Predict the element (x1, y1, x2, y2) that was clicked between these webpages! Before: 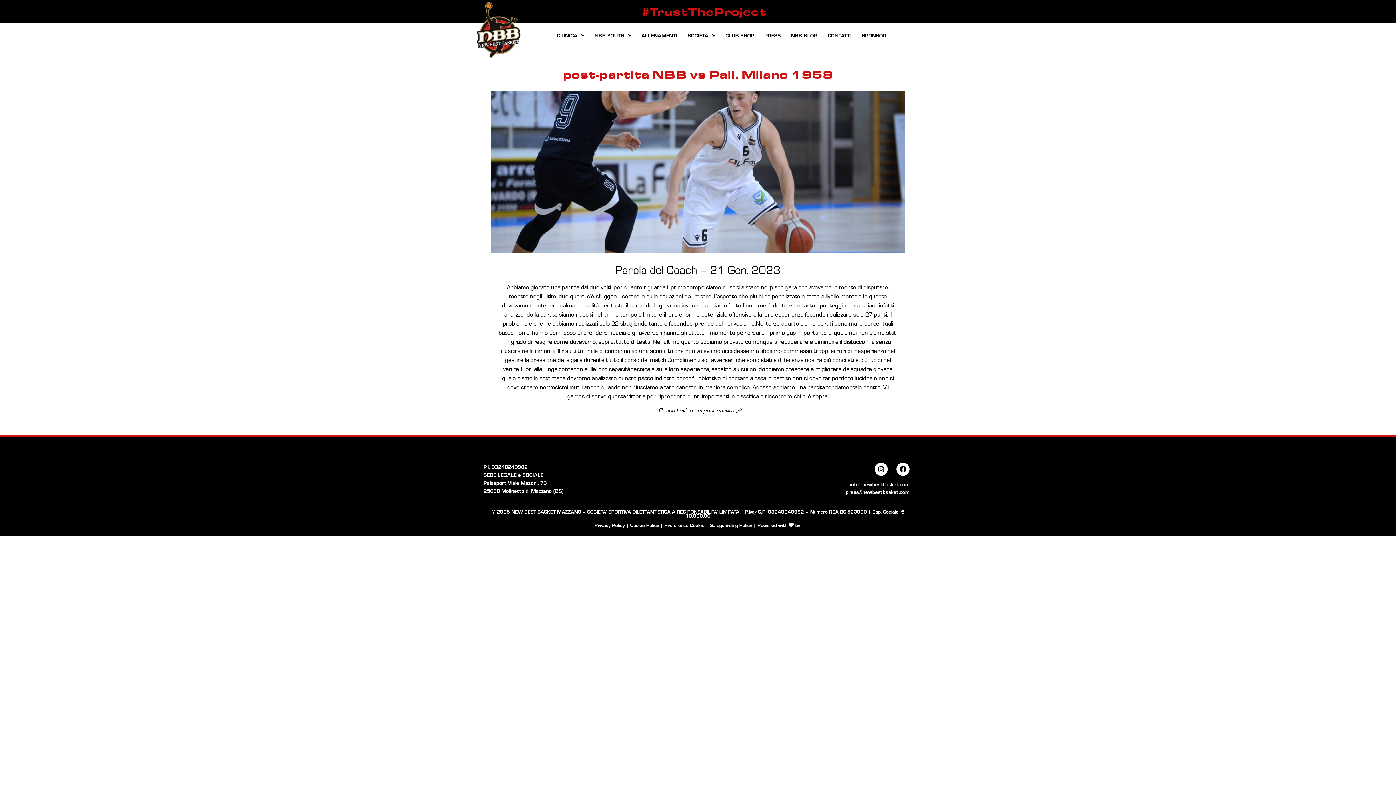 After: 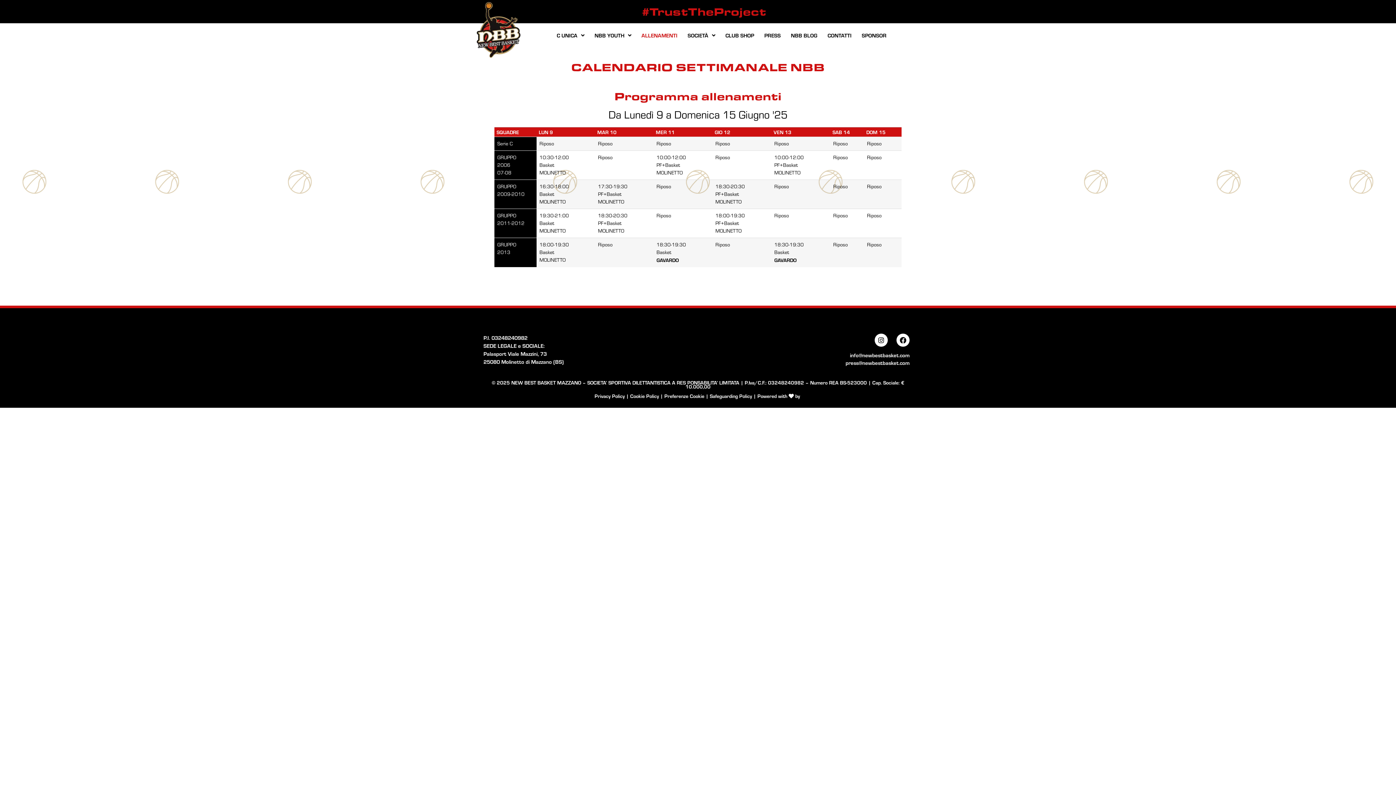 Action: label: ALLENAMENTI bbox: (636, 26, 682, 43)